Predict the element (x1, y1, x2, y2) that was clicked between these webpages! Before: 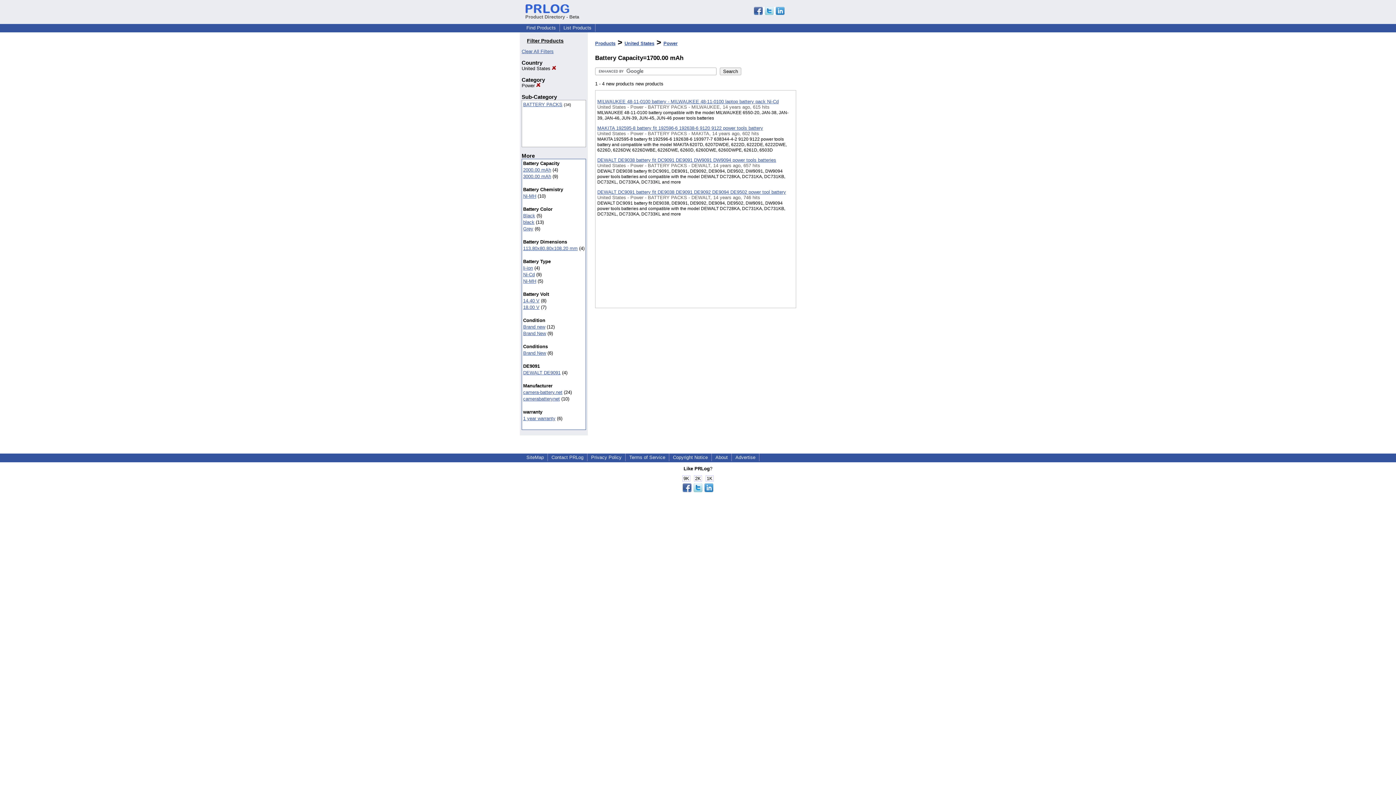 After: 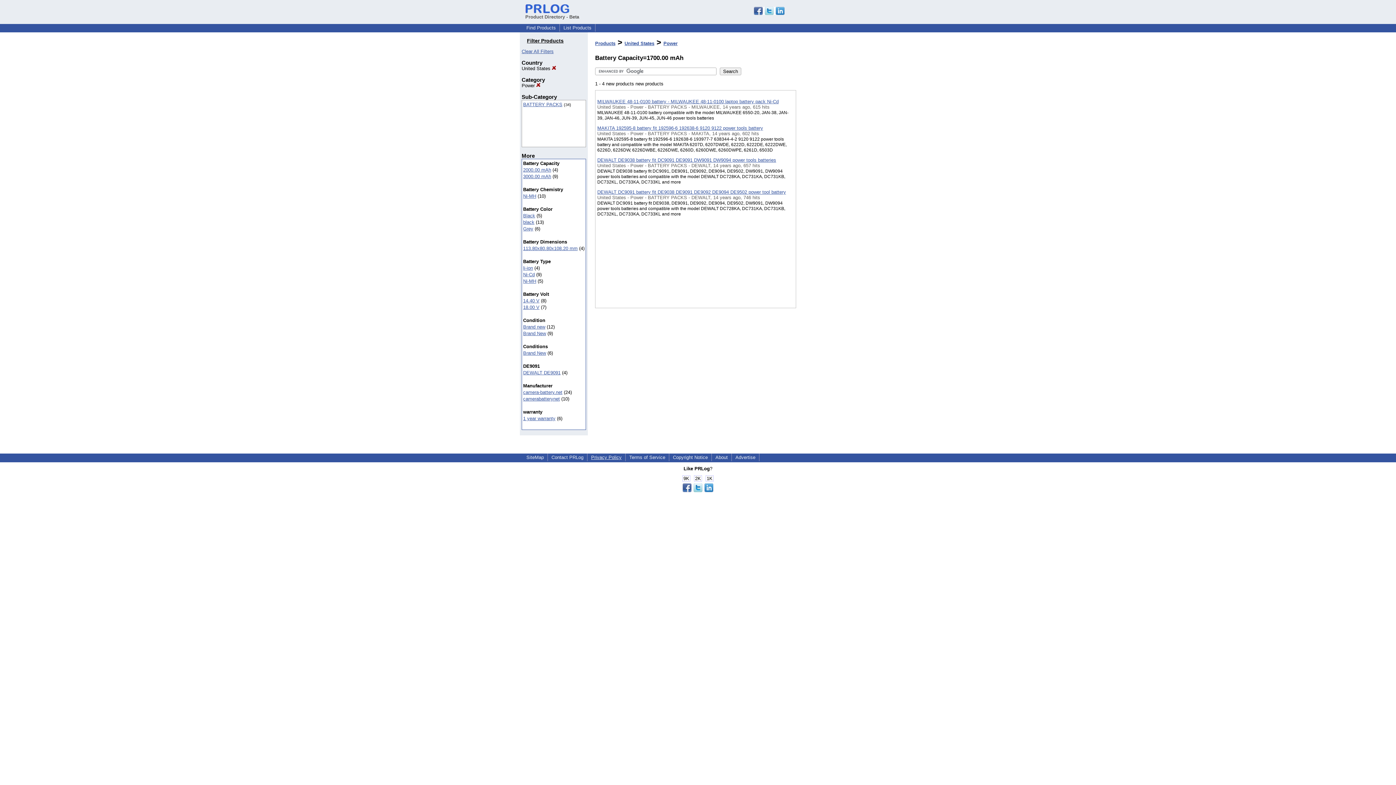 Action: label: Privacy Policy bbox: (588, 454, 624, 460)